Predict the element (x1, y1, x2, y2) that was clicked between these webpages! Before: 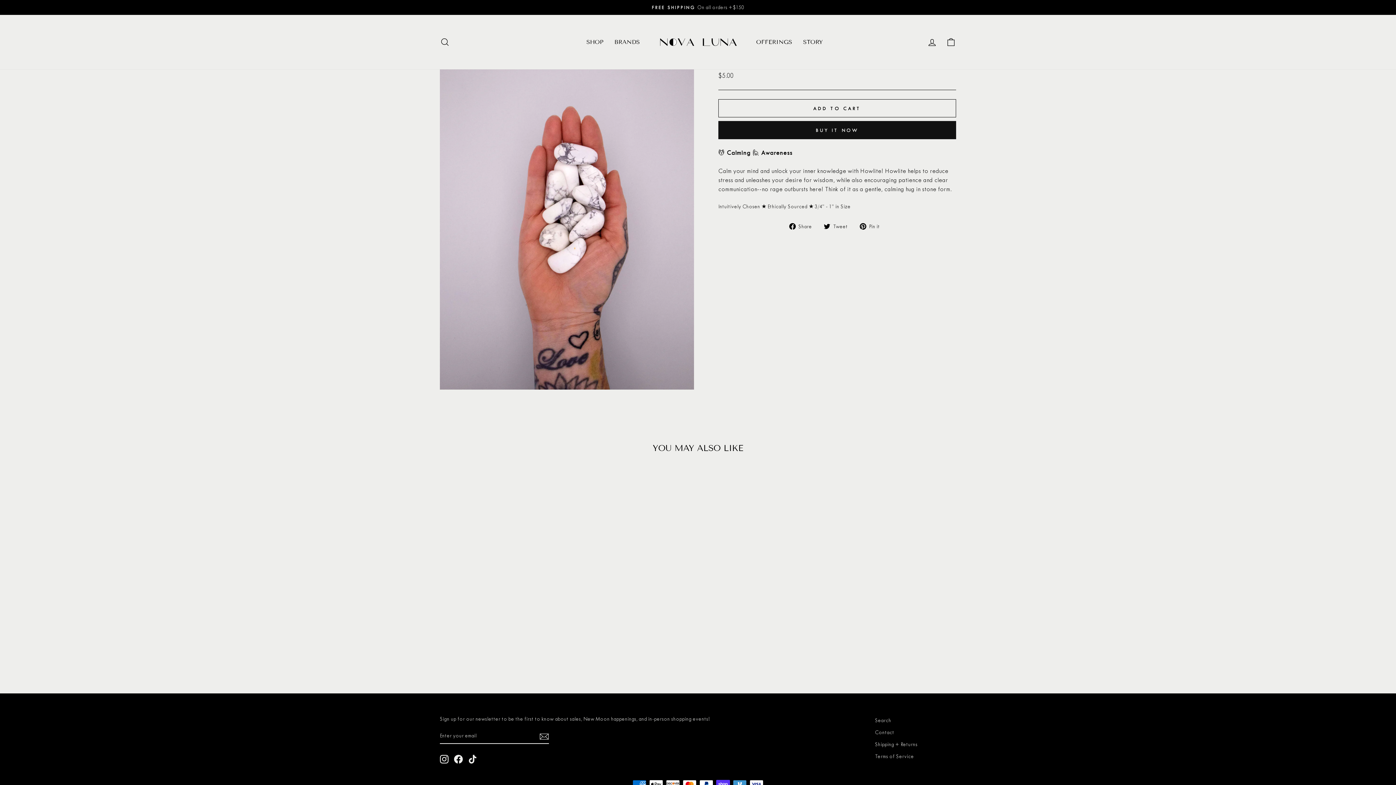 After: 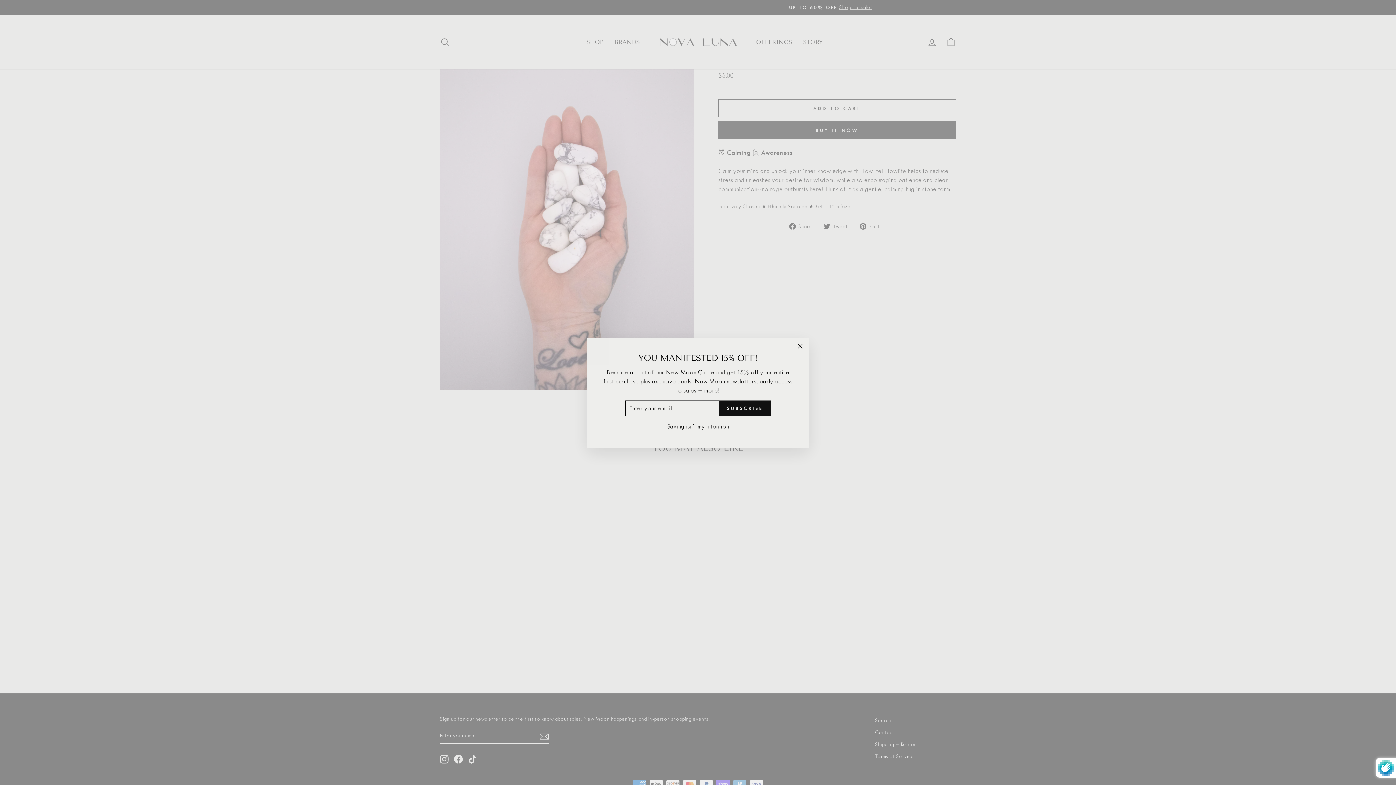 Action: label: Subscribe bbox: (539, 731, 549, 741)